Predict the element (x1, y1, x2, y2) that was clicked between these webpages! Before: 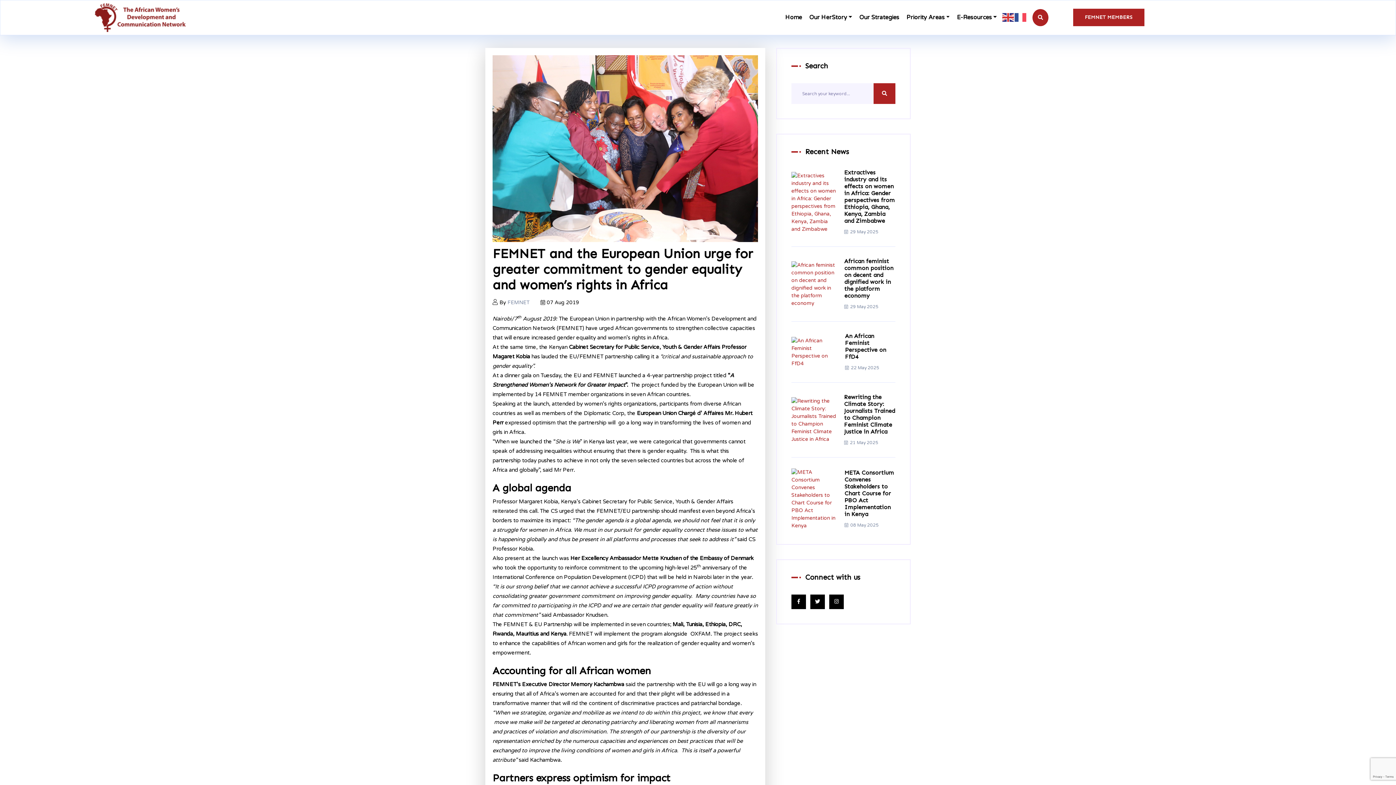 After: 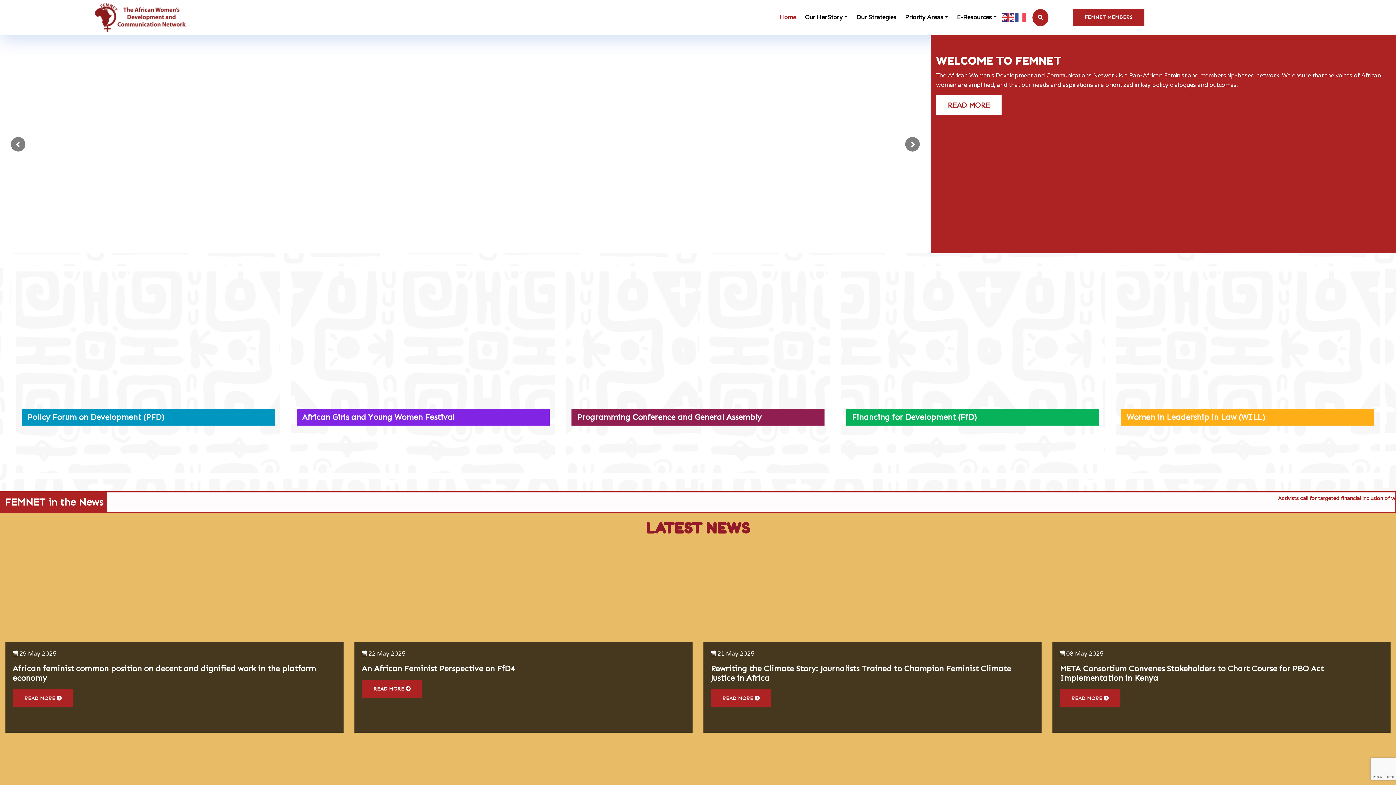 Action: bbox: (94, 14, 185, 20)